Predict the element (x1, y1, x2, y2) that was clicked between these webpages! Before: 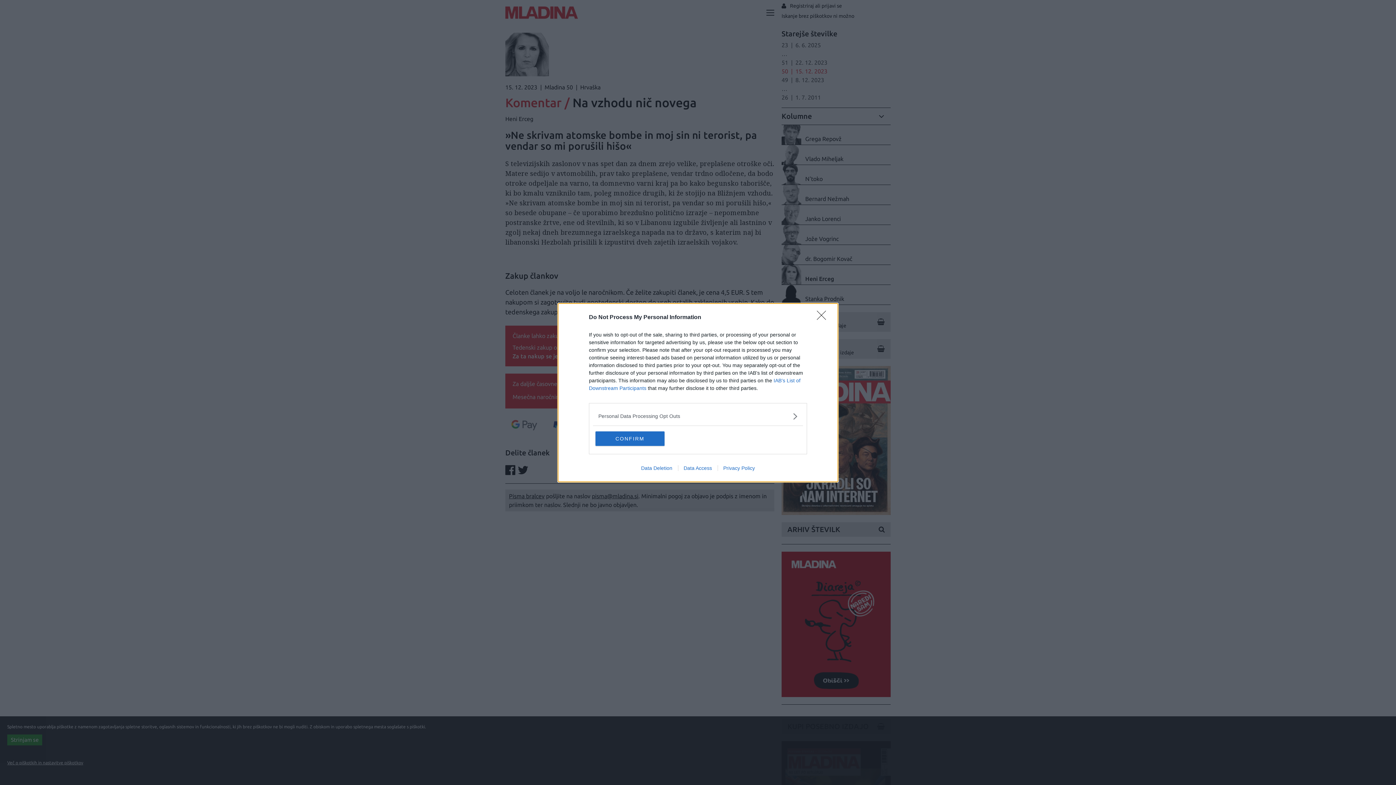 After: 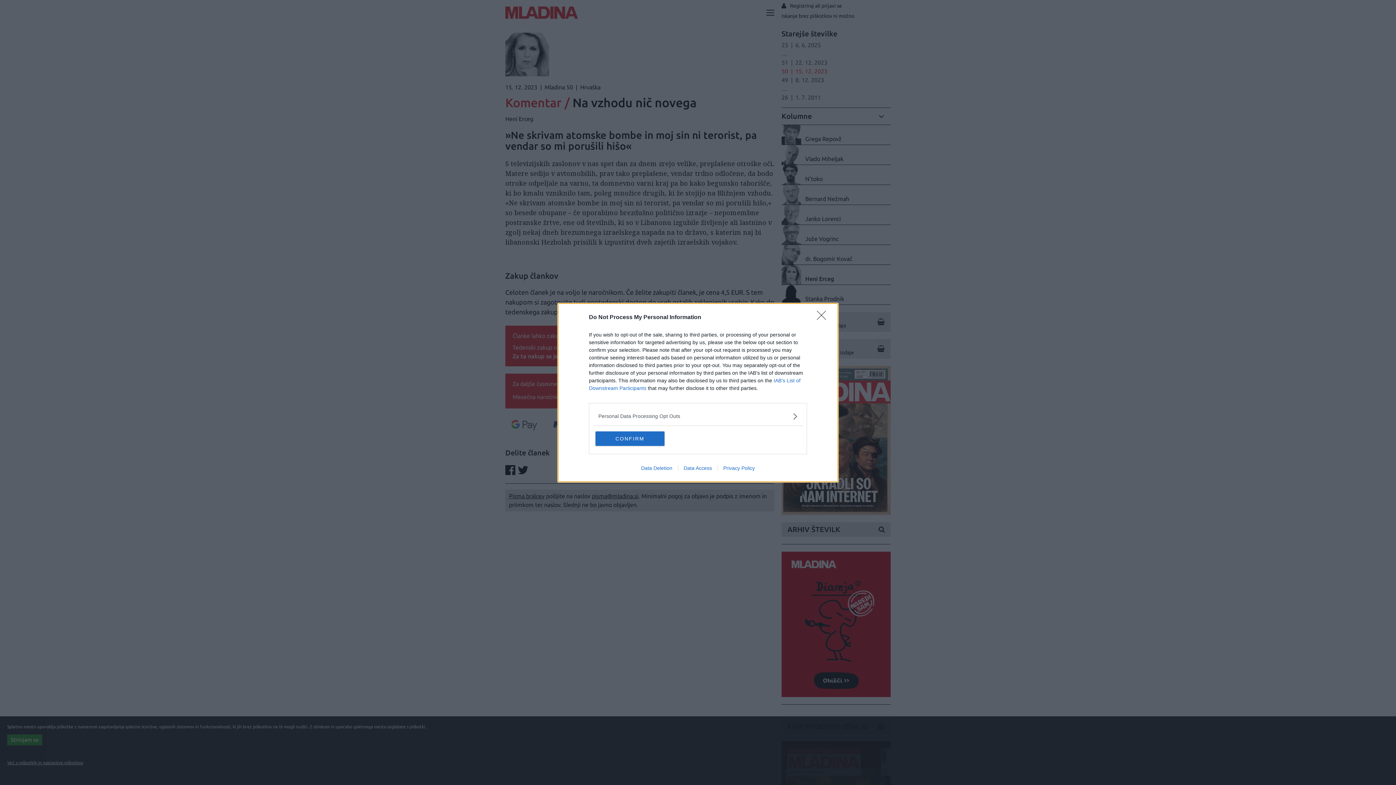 Action: label: Data Deletion bbox: (635, 465, 678, 471)